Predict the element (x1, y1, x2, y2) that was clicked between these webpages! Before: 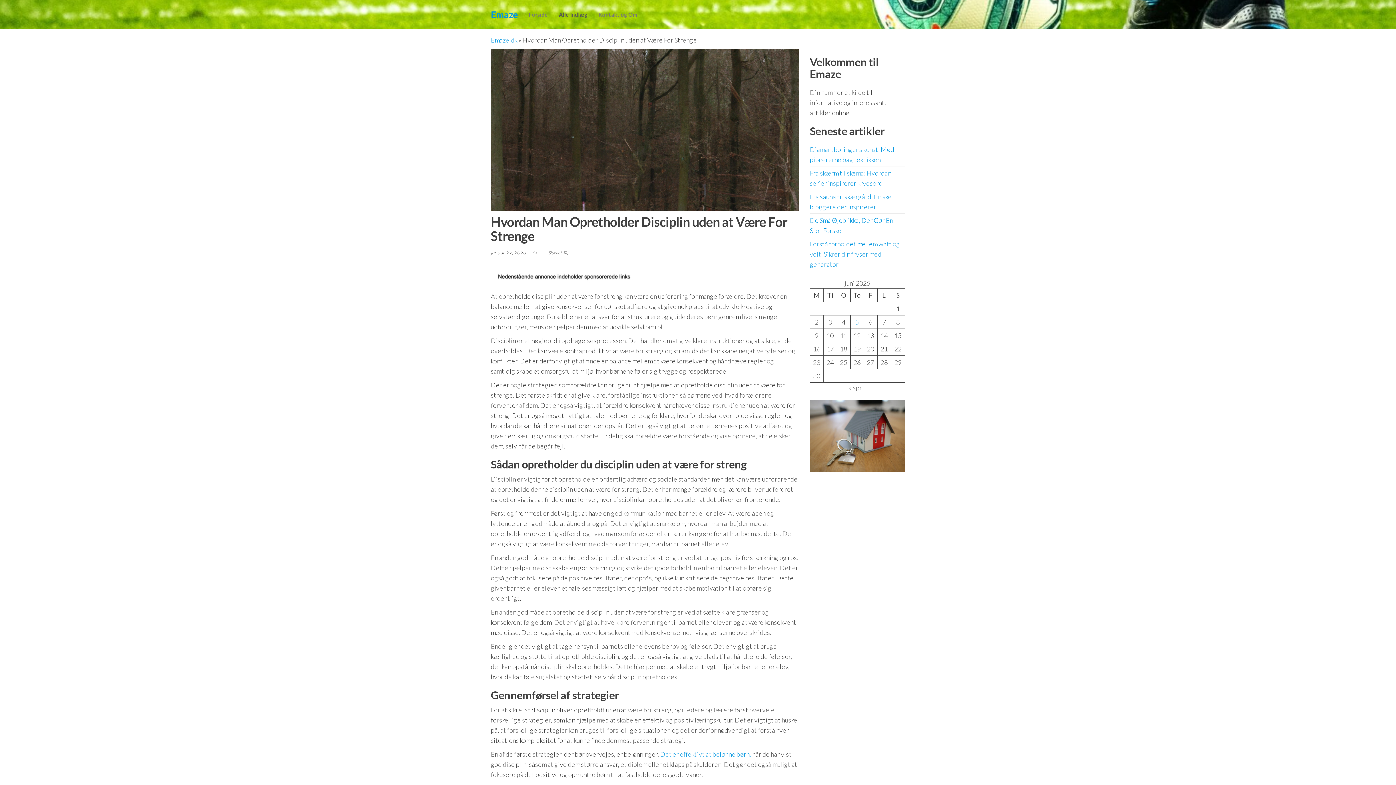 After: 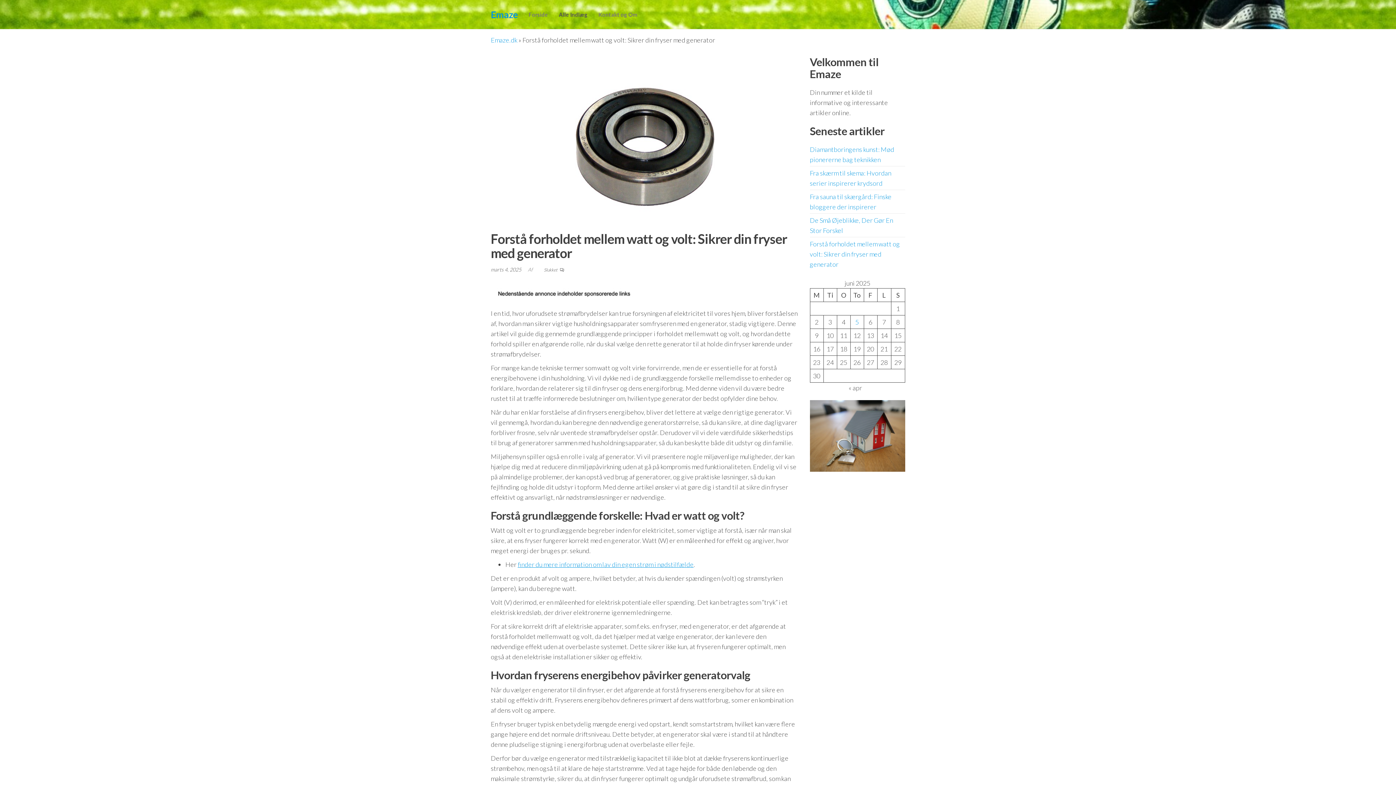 Action: bbox: (810, 240, 900, 268) label: Forstå forholdet mellem watt og volt: Sikrer din fryser med generator